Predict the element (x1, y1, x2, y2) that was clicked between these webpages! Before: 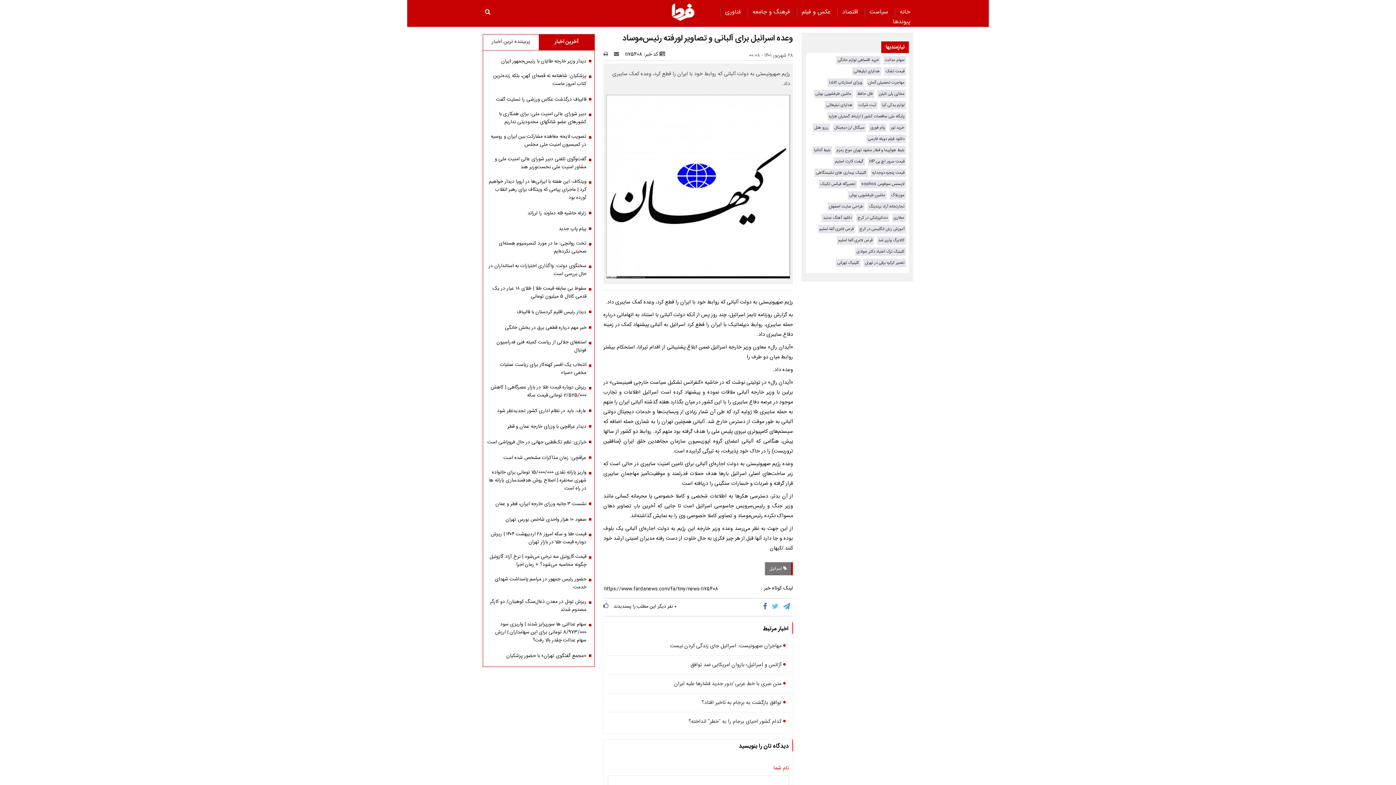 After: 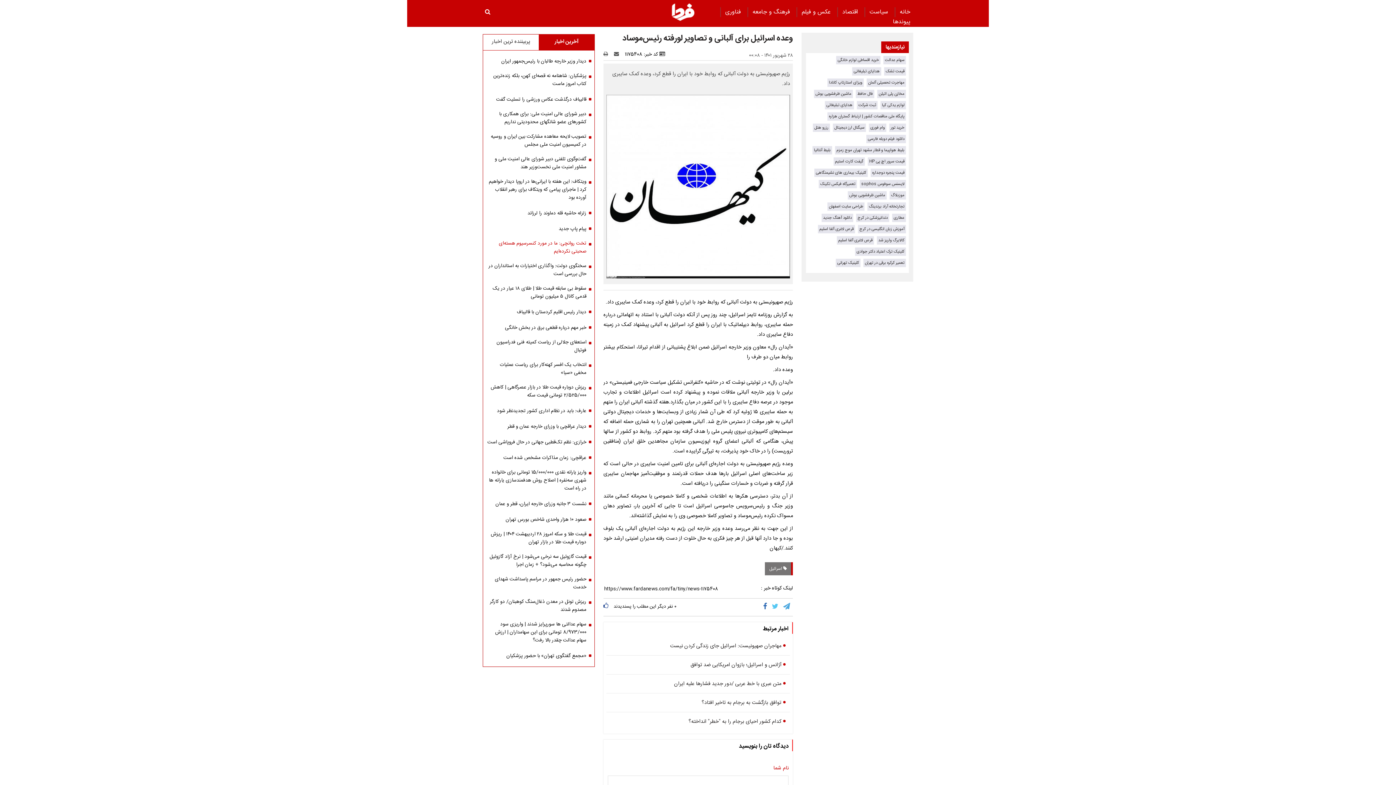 Action: label: تخت روانچی: ما در مورد کنسرسیوم هسته‌ای صحبتی نکرده‌ایم bbox: (486, 239, 591, 255)